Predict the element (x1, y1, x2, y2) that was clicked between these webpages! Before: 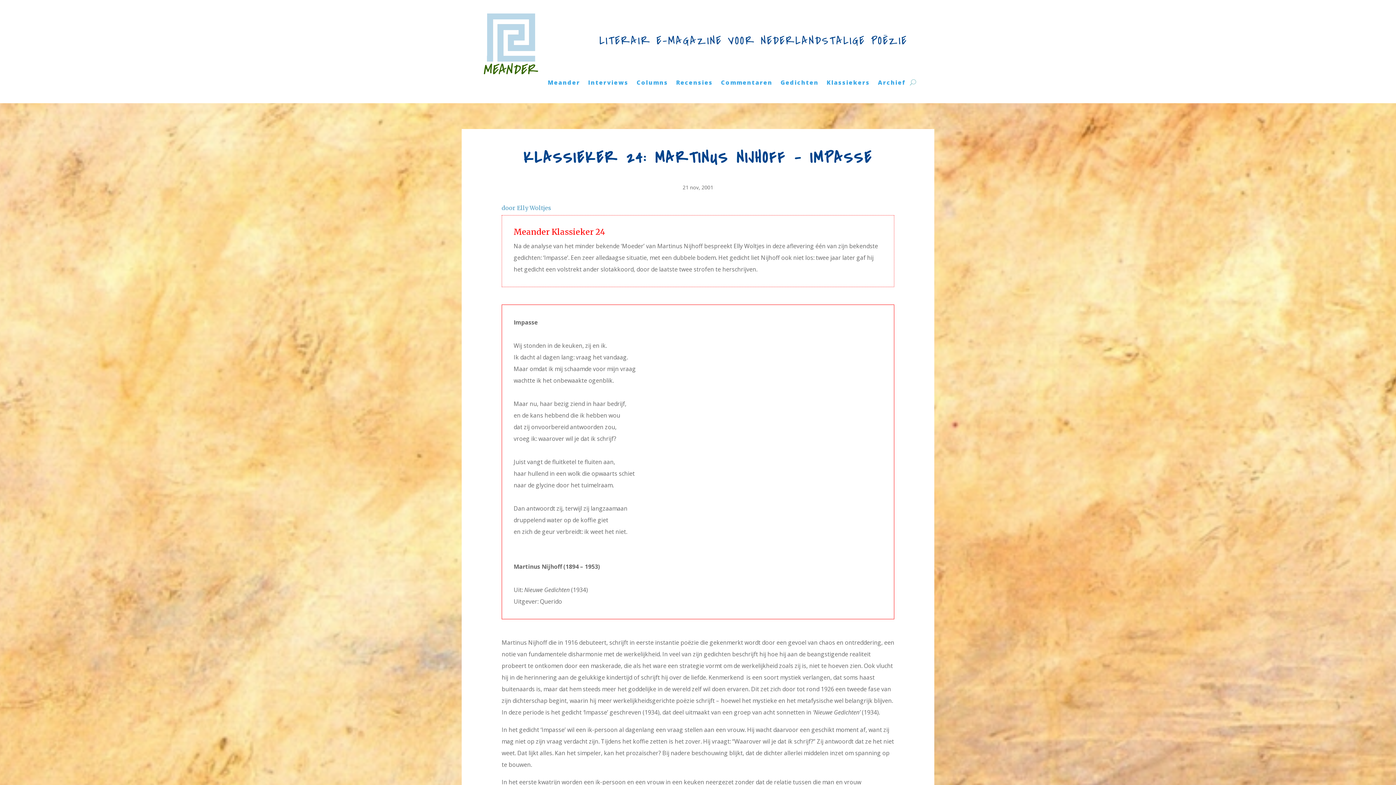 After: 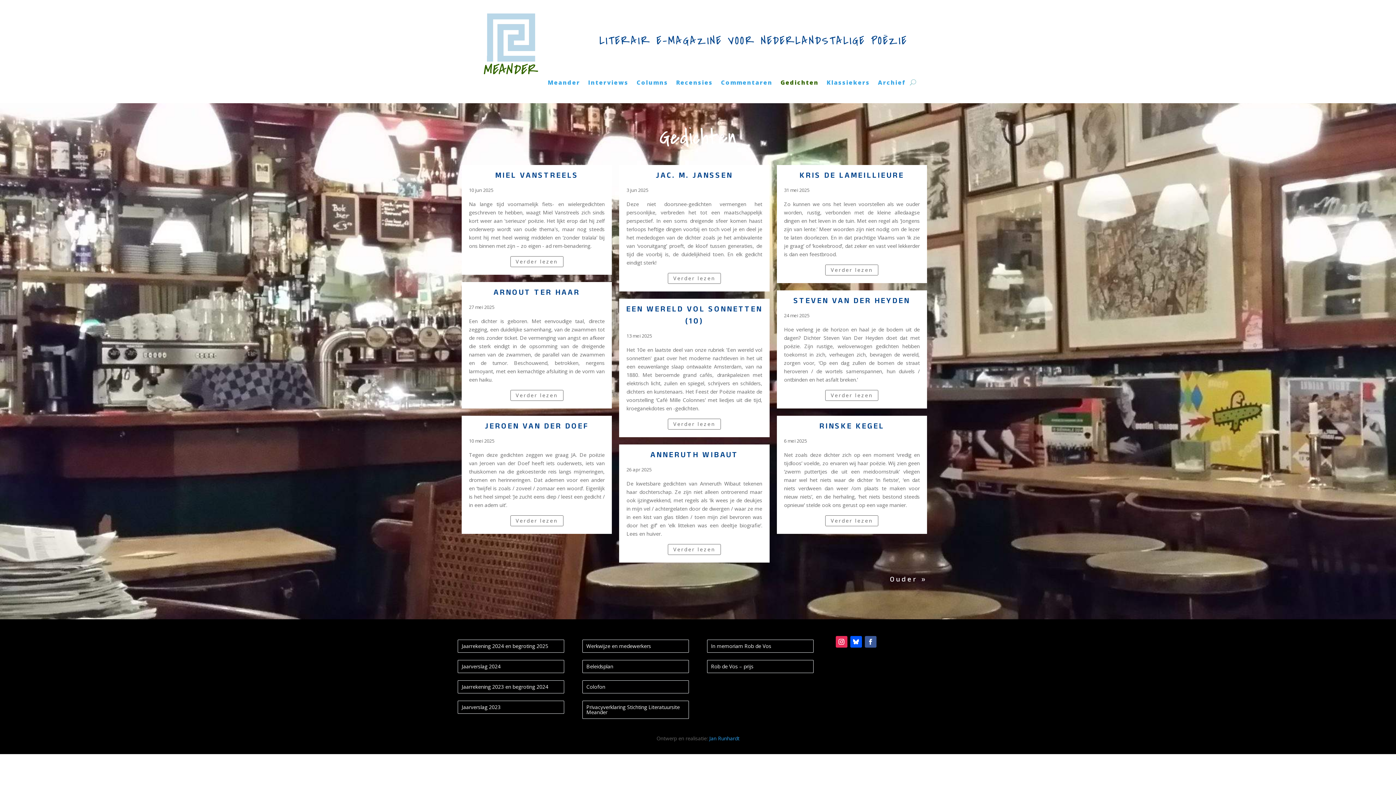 Action: label: Gedichten bbox: (780, 79, 818, 87)